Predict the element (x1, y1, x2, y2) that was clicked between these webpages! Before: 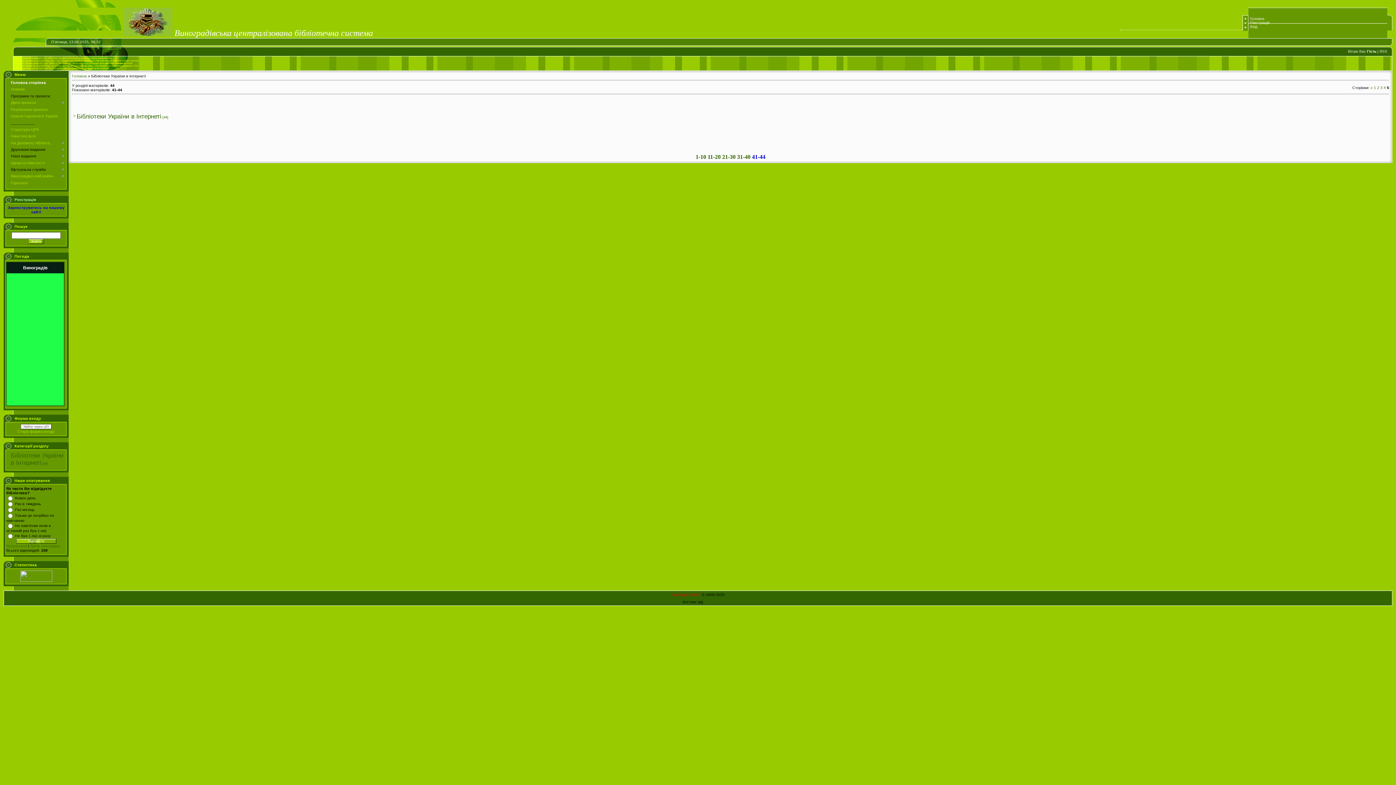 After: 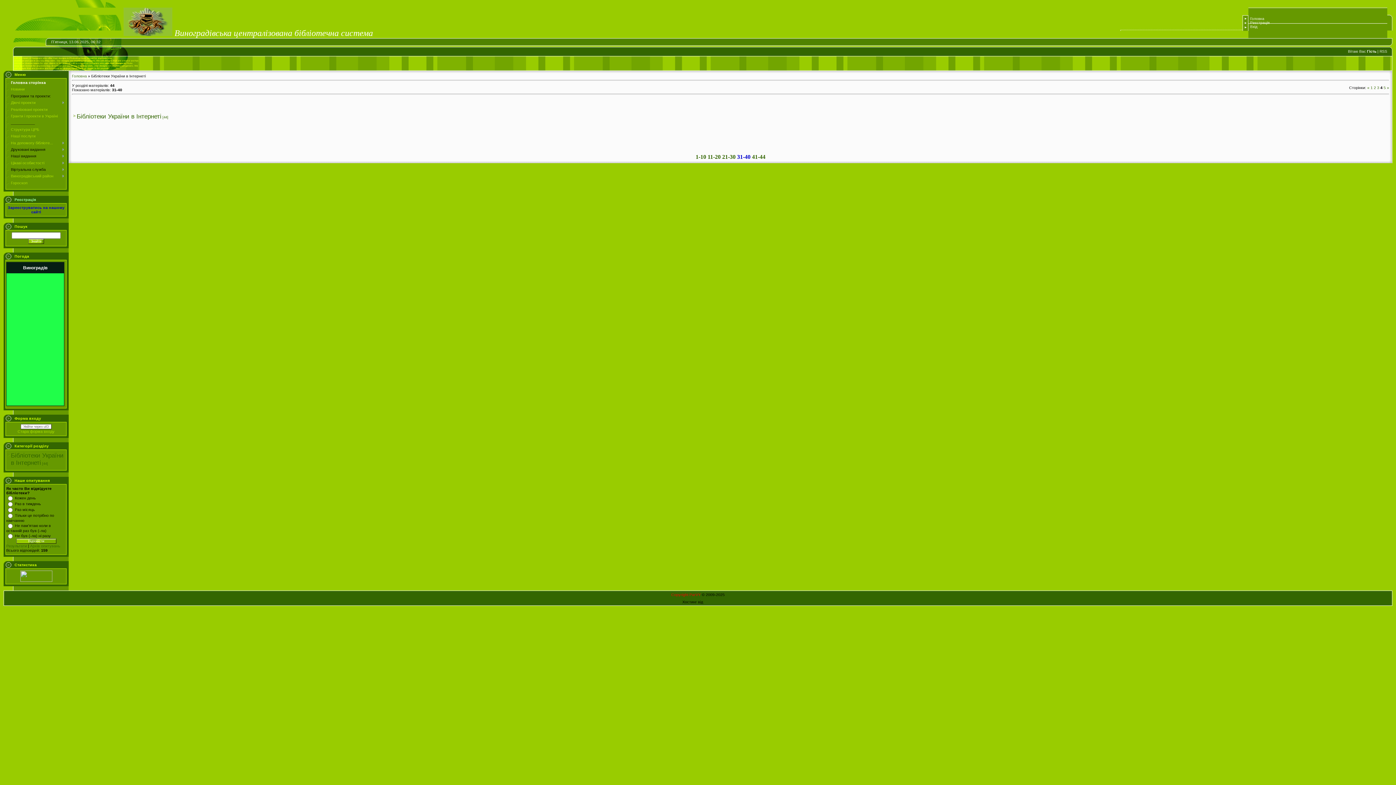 Action: label: « bbox: (1370, 85, 1373, 89)